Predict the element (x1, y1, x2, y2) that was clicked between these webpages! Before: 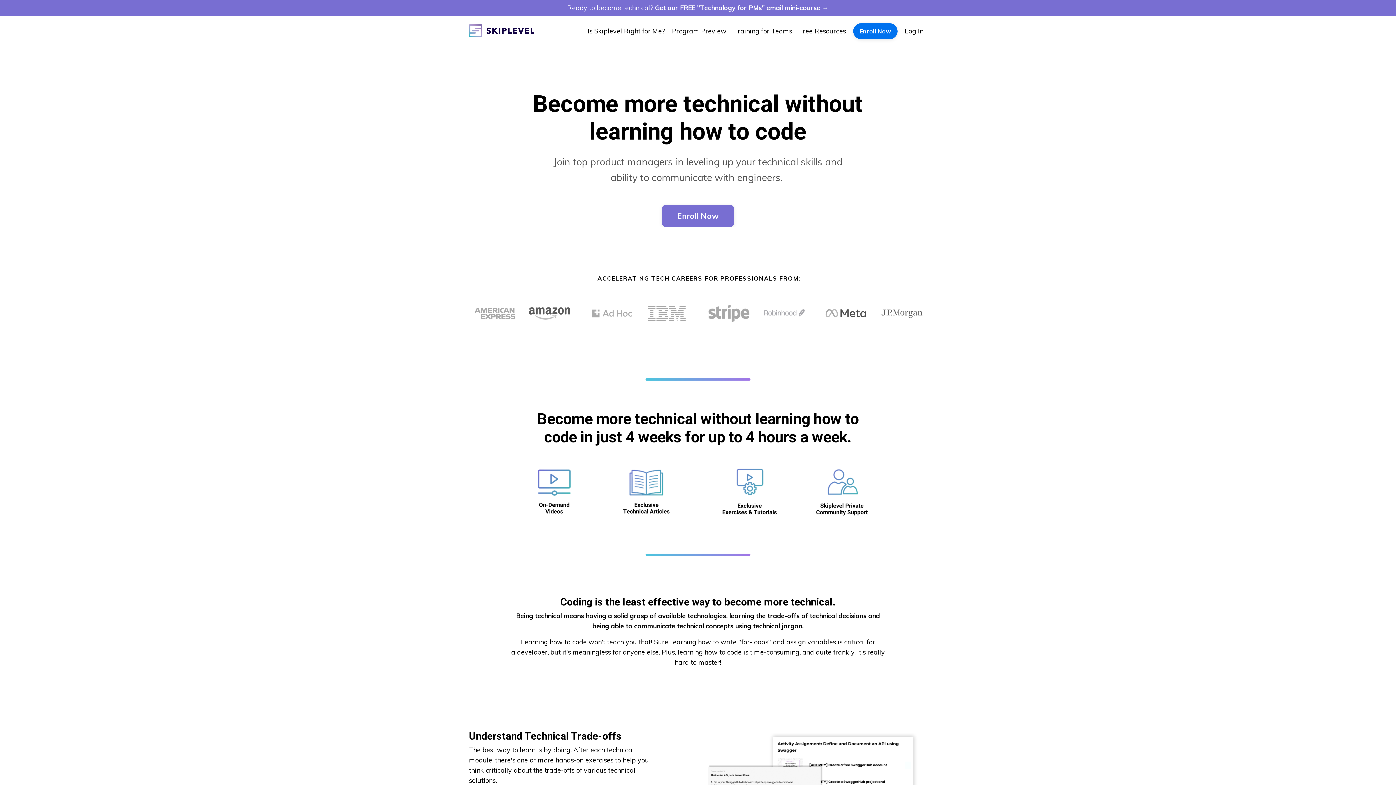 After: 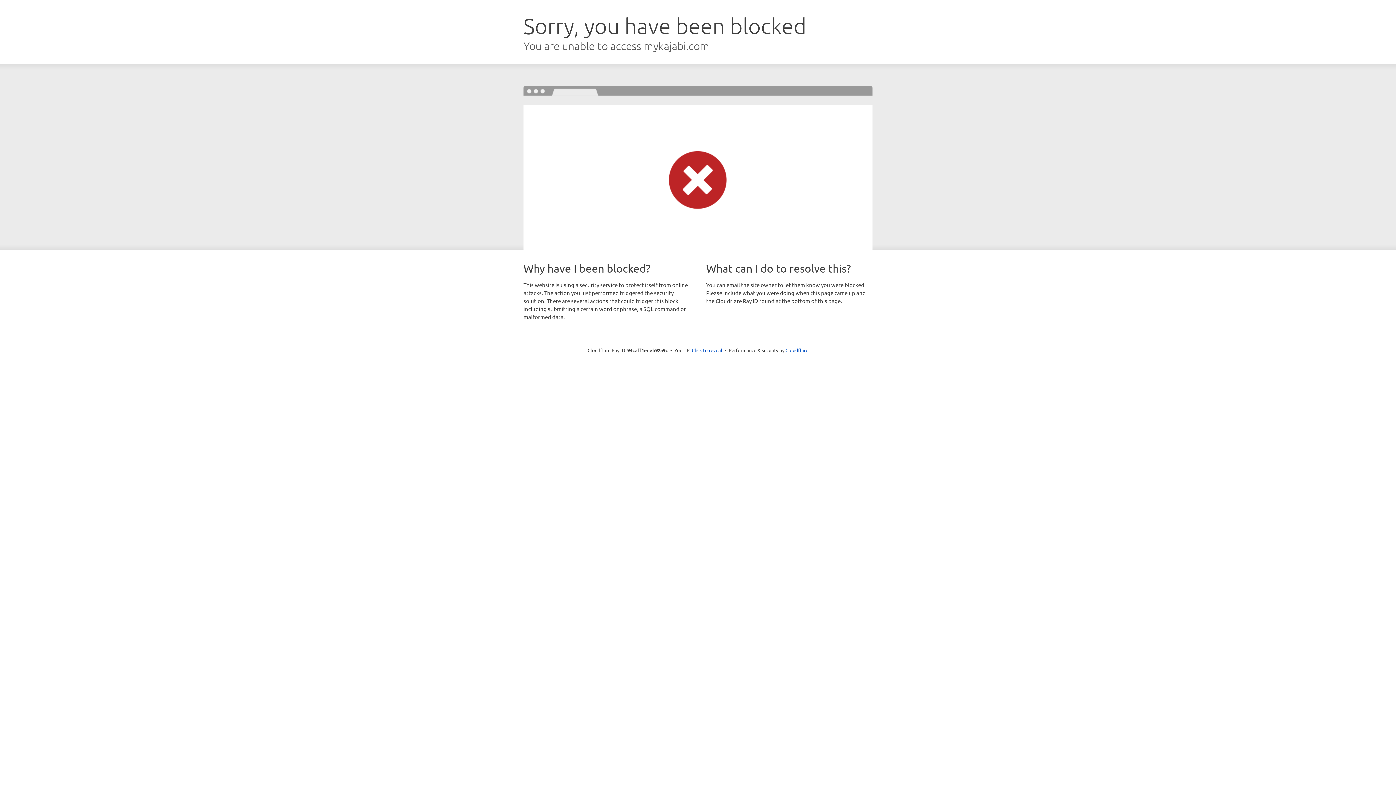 Action: label: Log In bbox: (905, 26, 923, 35)